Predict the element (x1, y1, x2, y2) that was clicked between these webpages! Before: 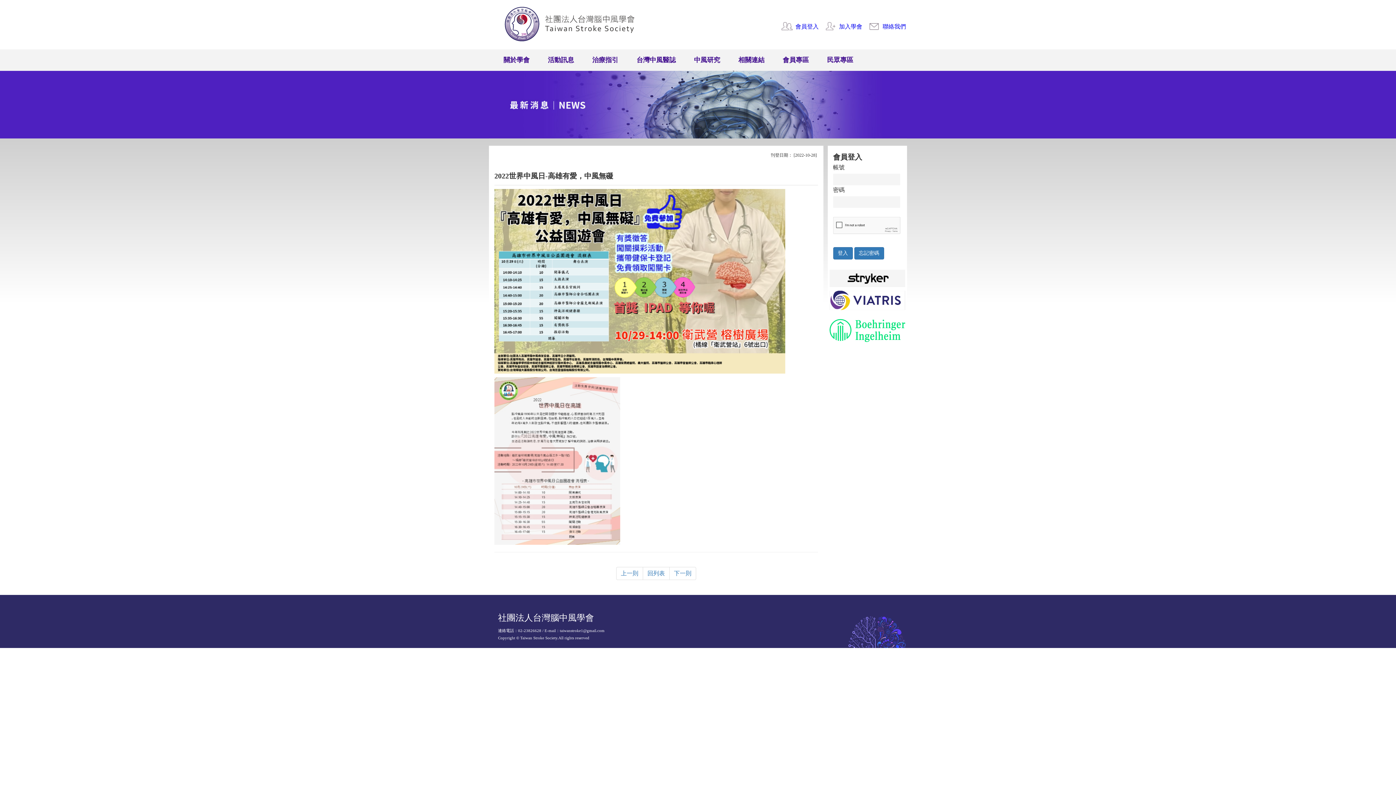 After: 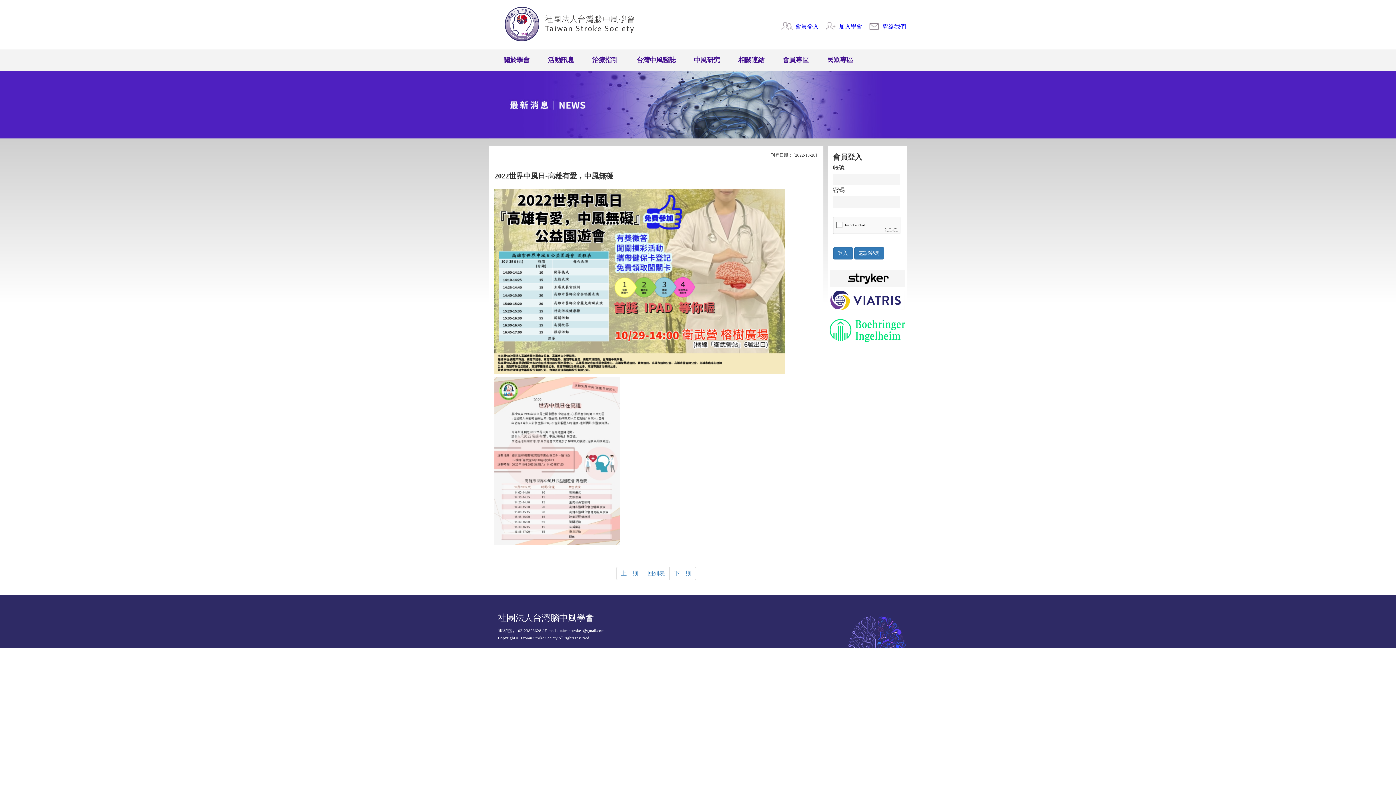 Action: bbox: (829, 296, 905, 303)